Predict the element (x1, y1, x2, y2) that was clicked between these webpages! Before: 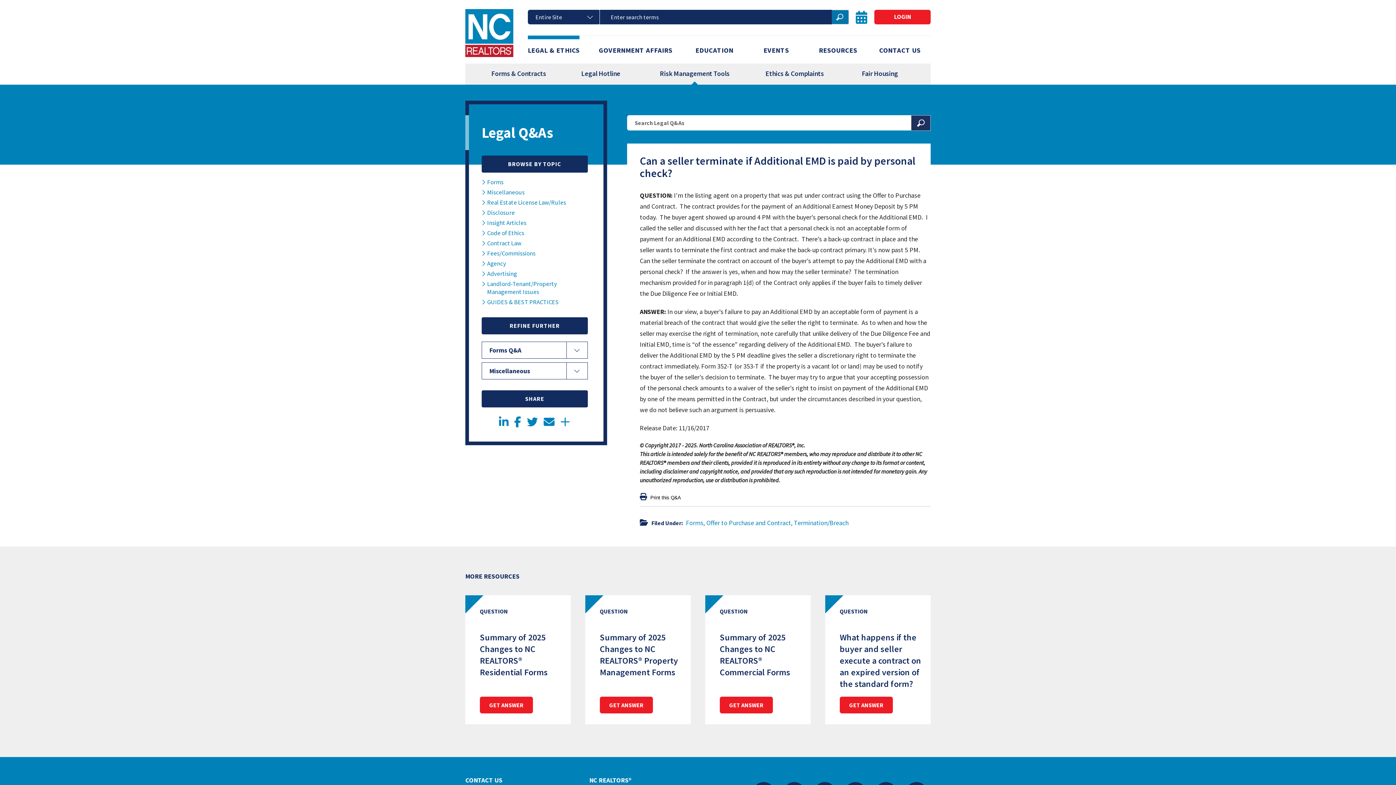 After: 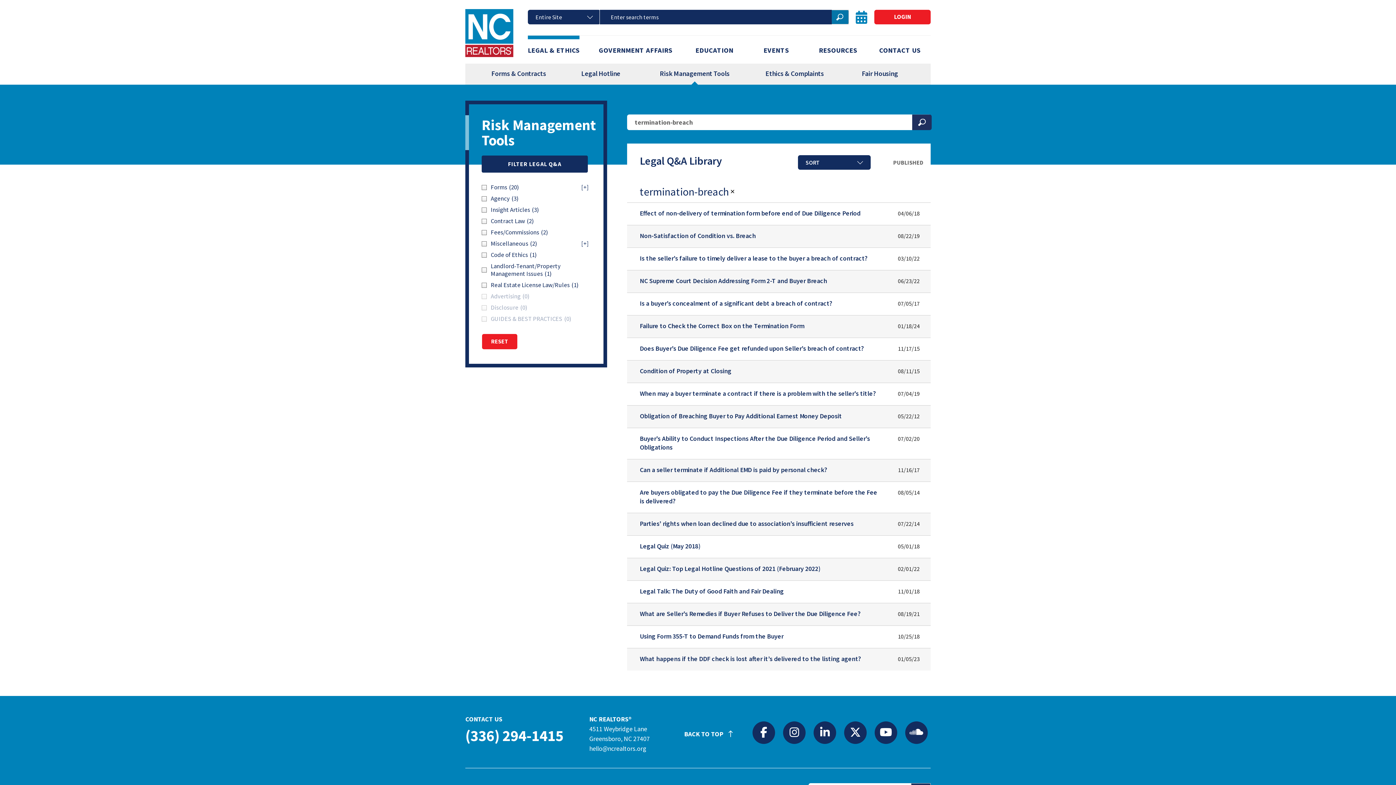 Action: label: Termination/Breach bbox: (794, 518, 848, 527)